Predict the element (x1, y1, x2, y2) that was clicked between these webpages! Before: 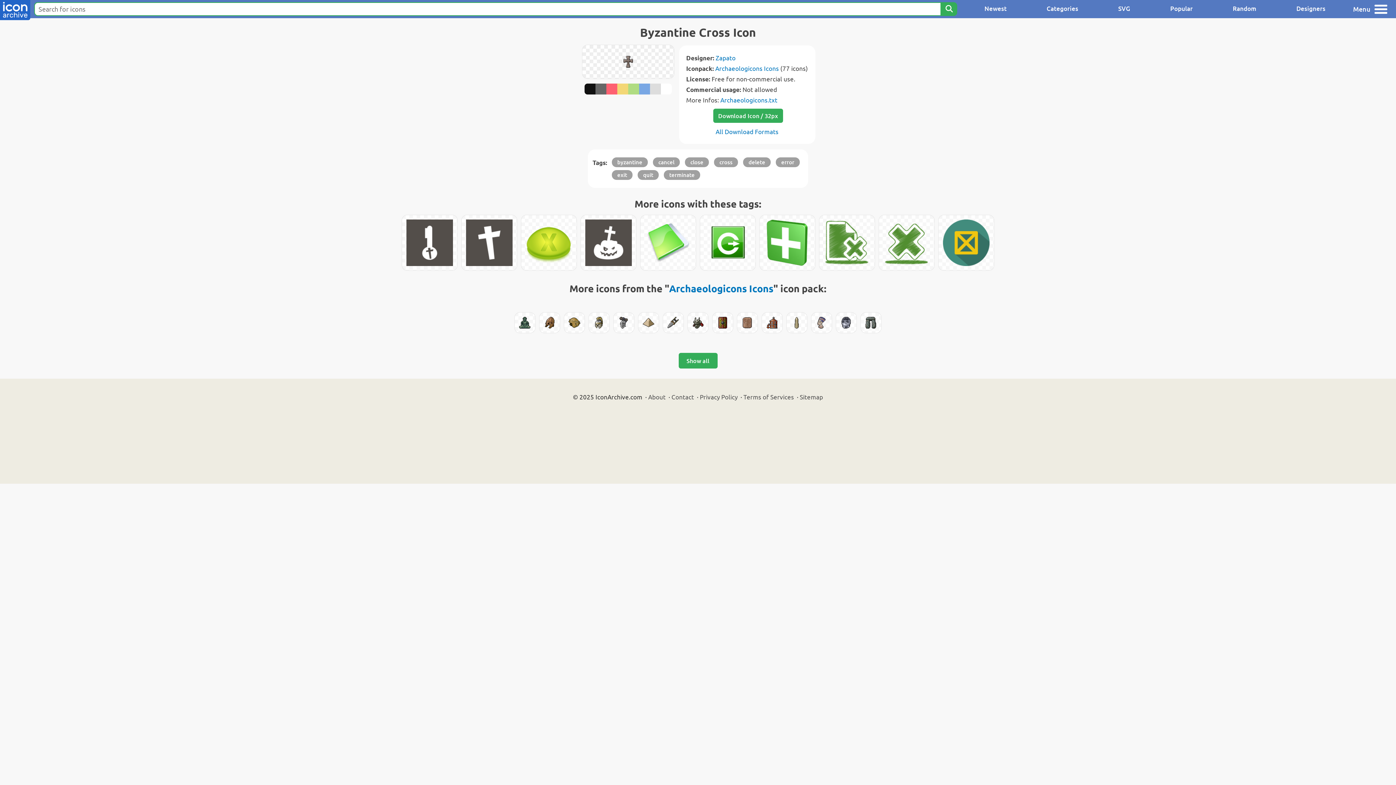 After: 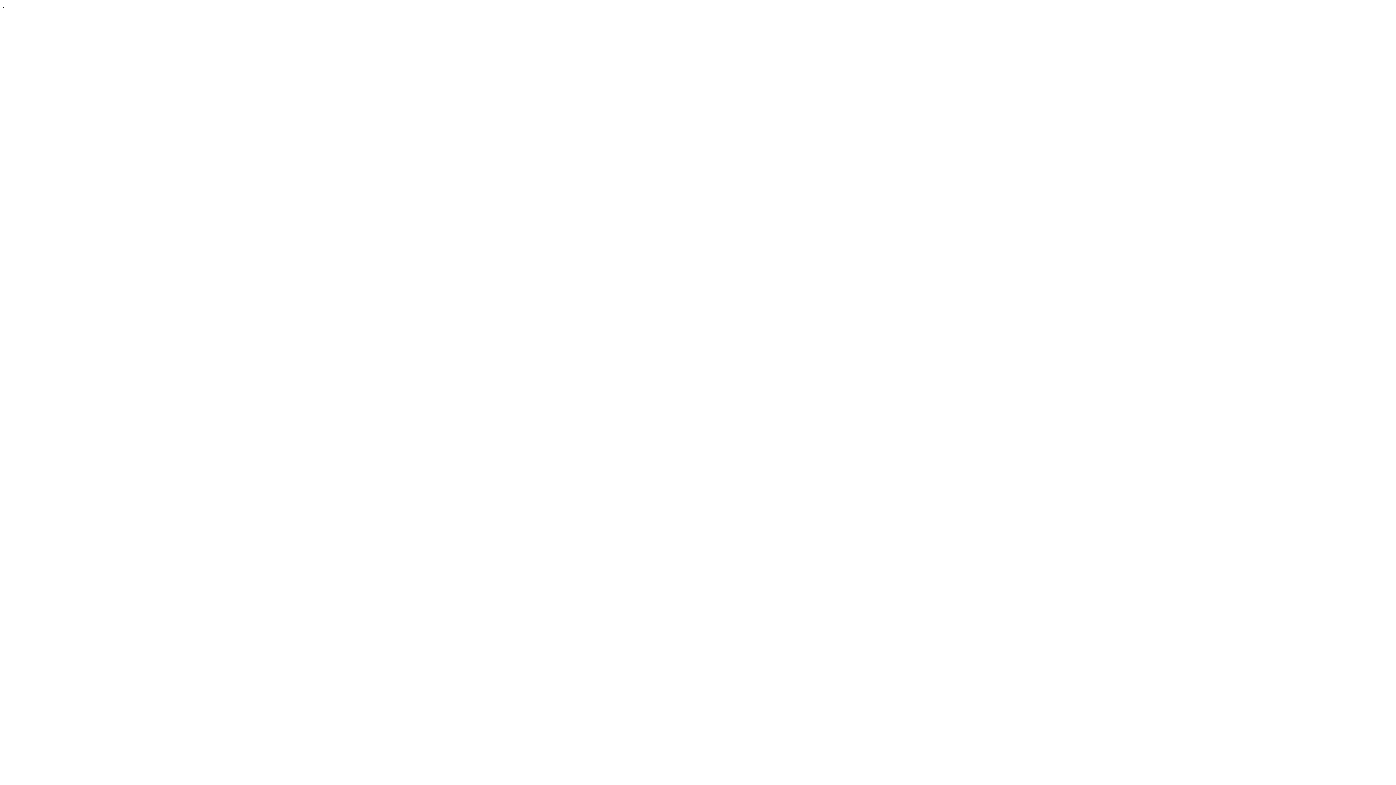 Action: label: Privacy Policy bbox: (700, 393, 737, 400)